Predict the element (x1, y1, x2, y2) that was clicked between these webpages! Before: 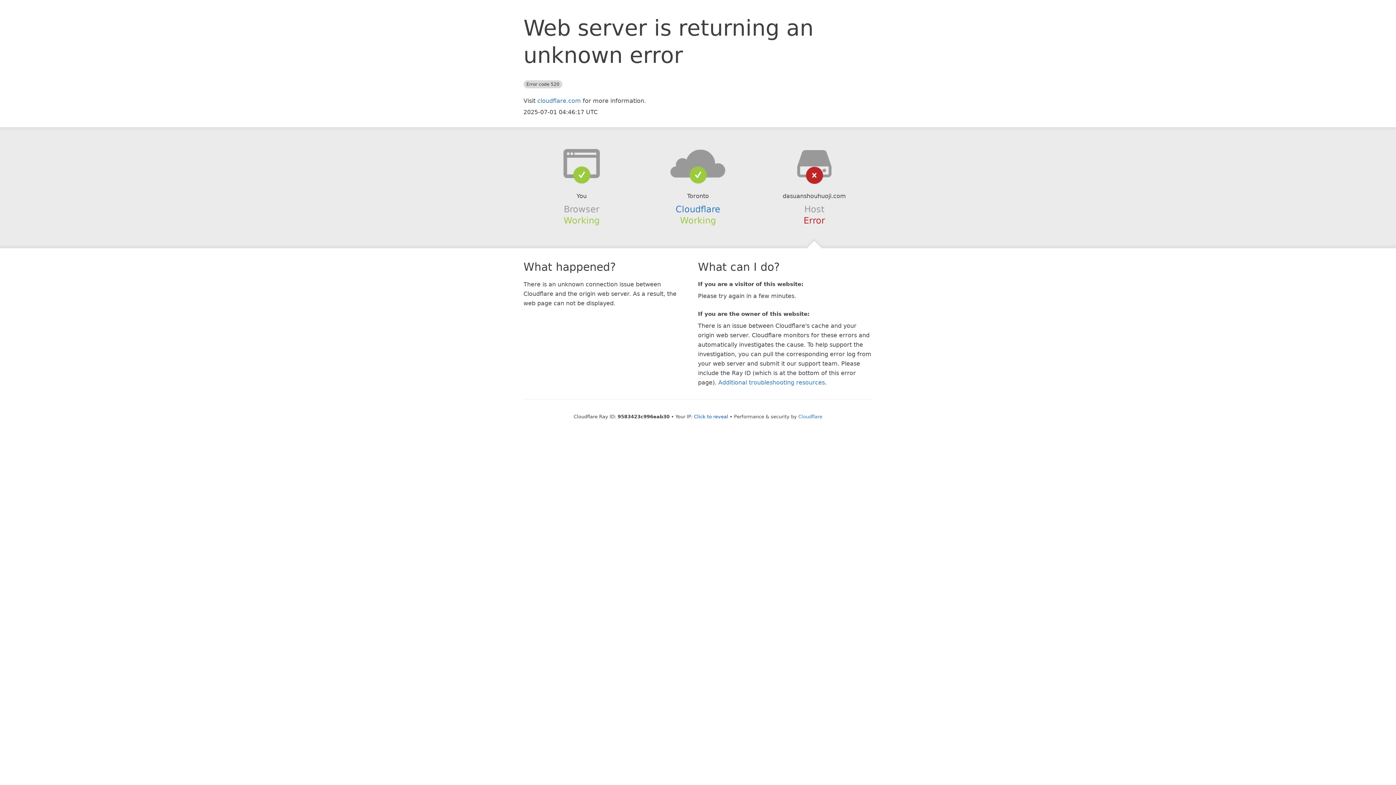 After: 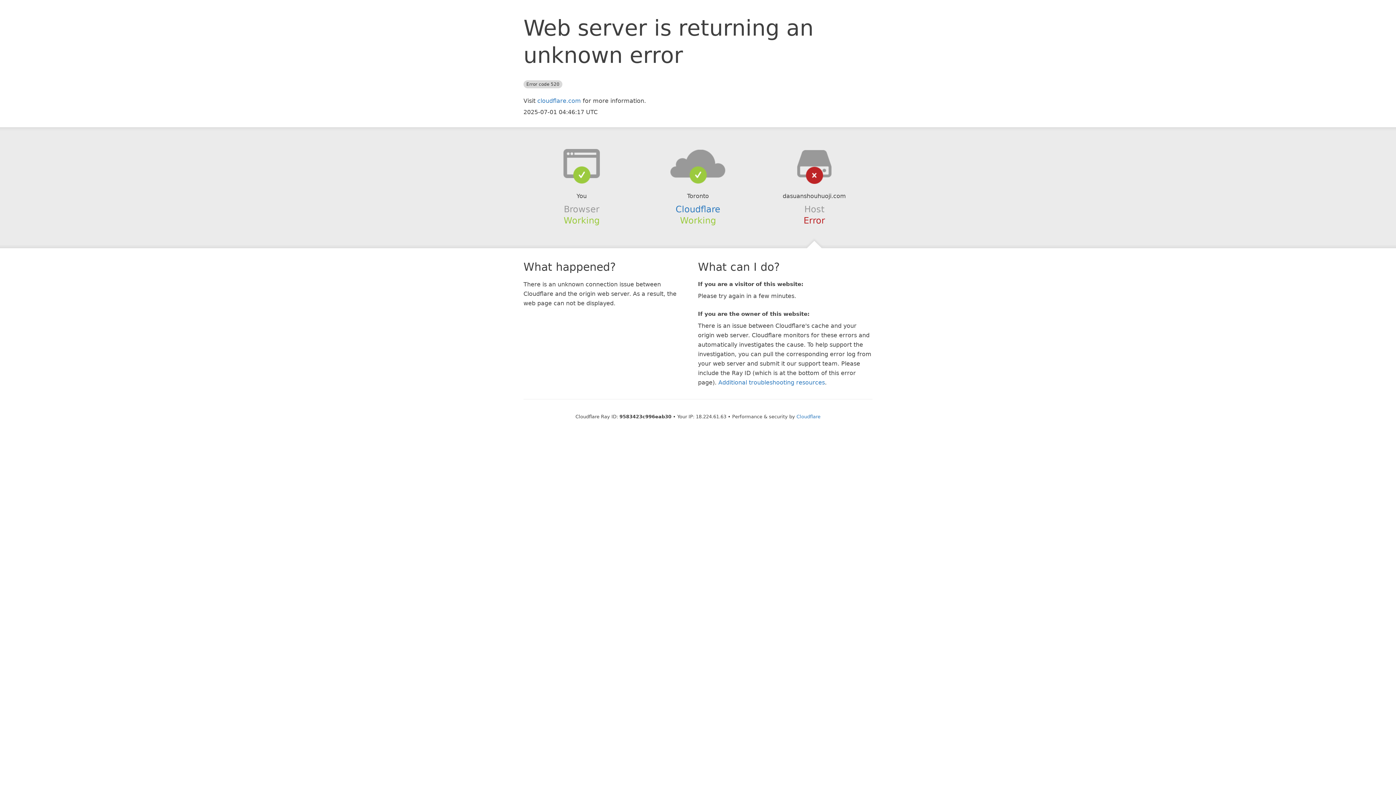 Action: bbox: (694, 414, 728, 419) label: Click to reveal